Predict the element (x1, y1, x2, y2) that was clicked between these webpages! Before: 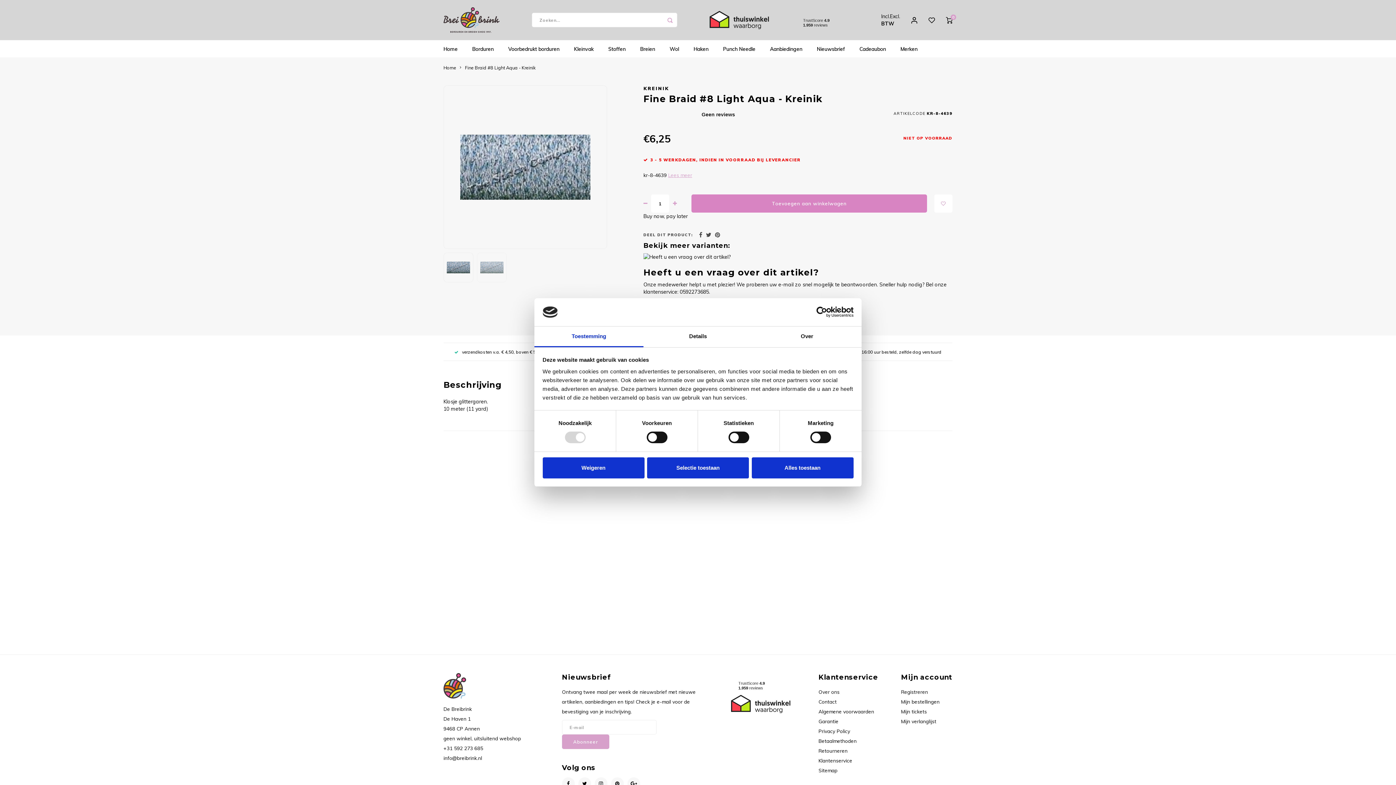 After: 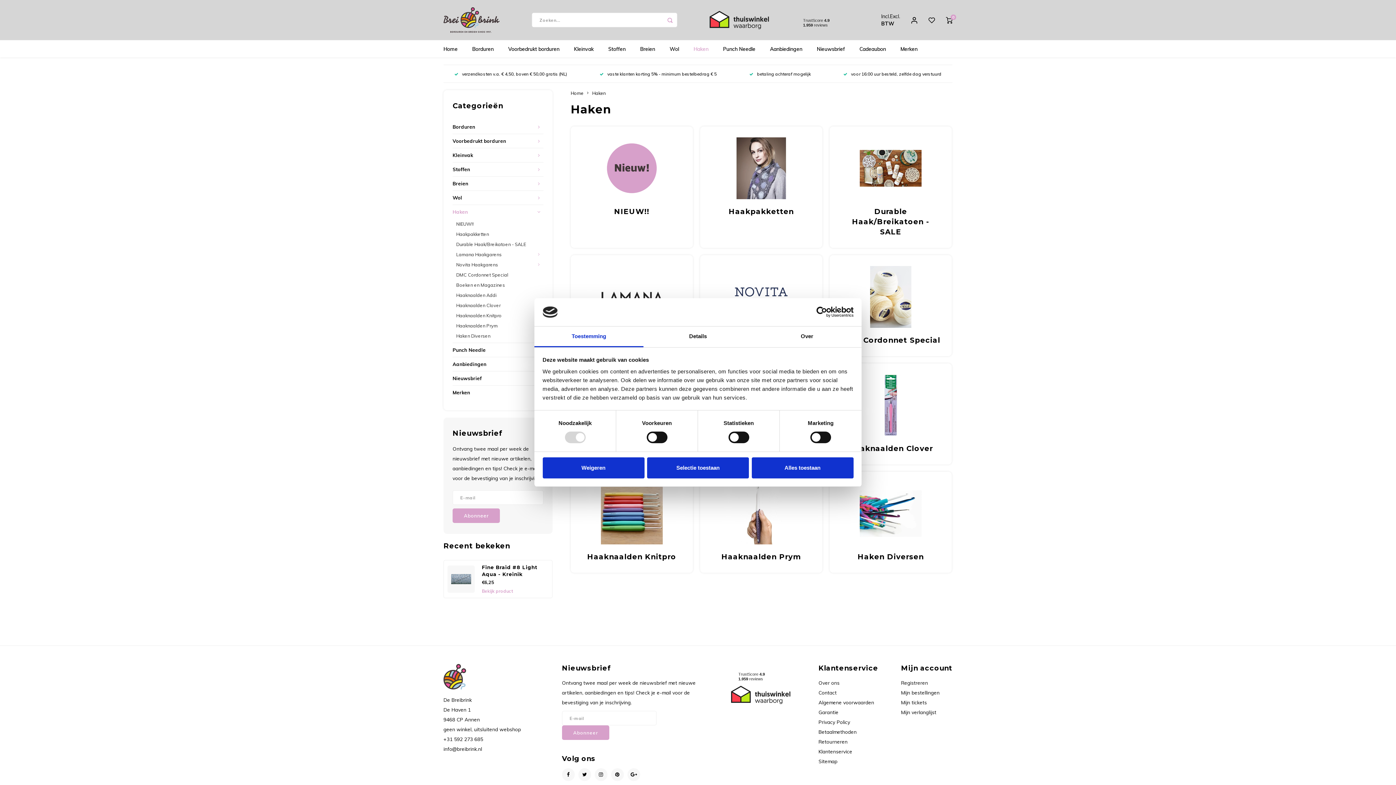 Action: label: Haken bbox: (686, 40, 716, 57)